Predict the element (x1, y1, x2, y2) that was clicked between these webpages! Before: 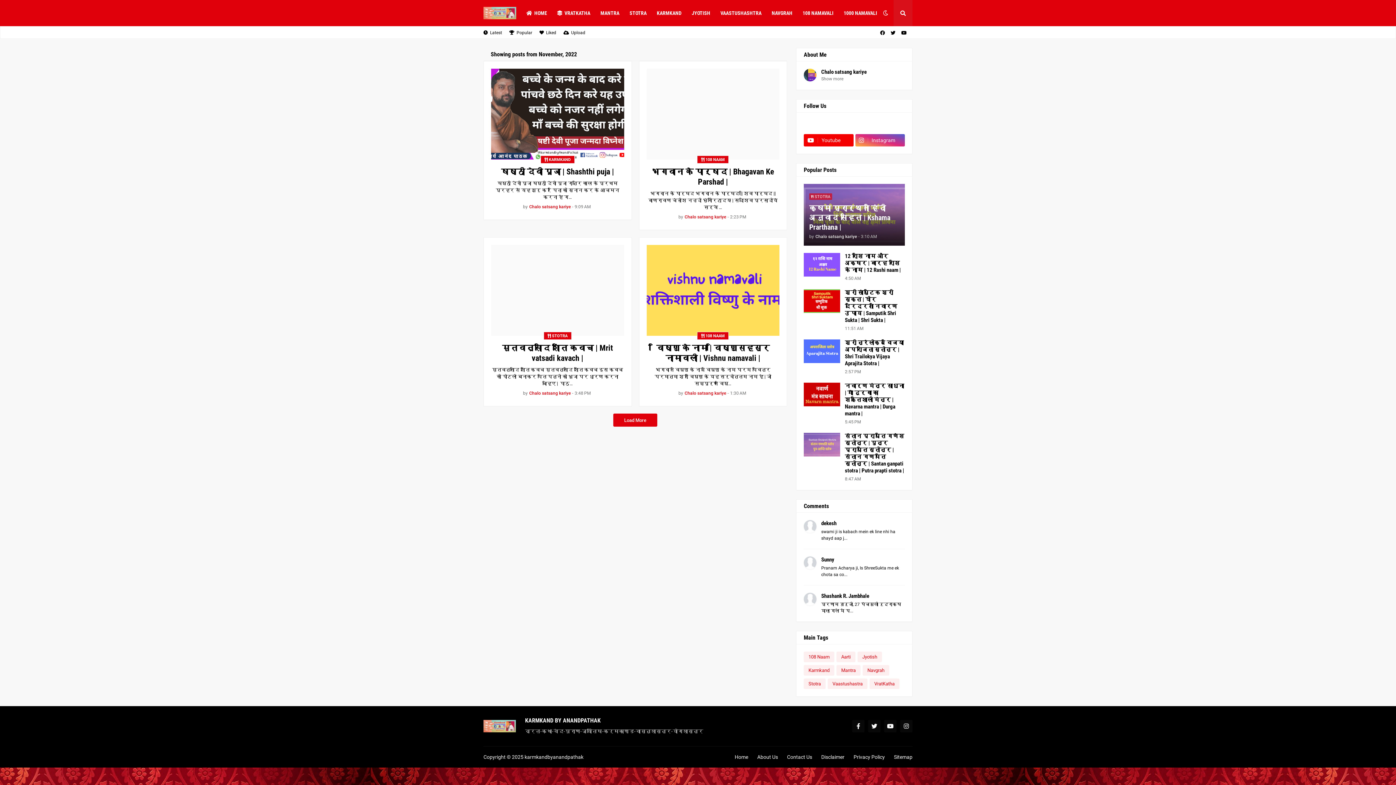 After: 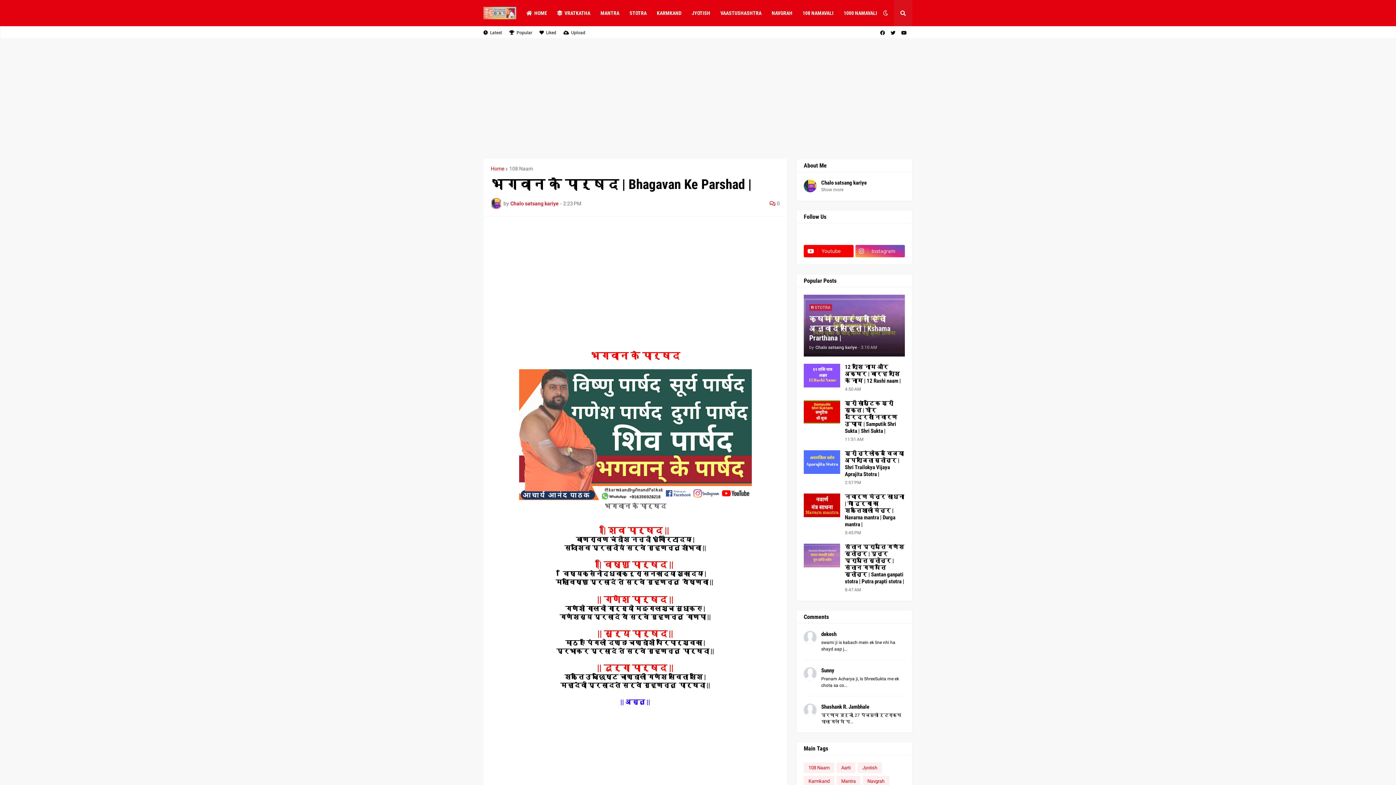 Action: bbox: (646, 68, 779, 159)